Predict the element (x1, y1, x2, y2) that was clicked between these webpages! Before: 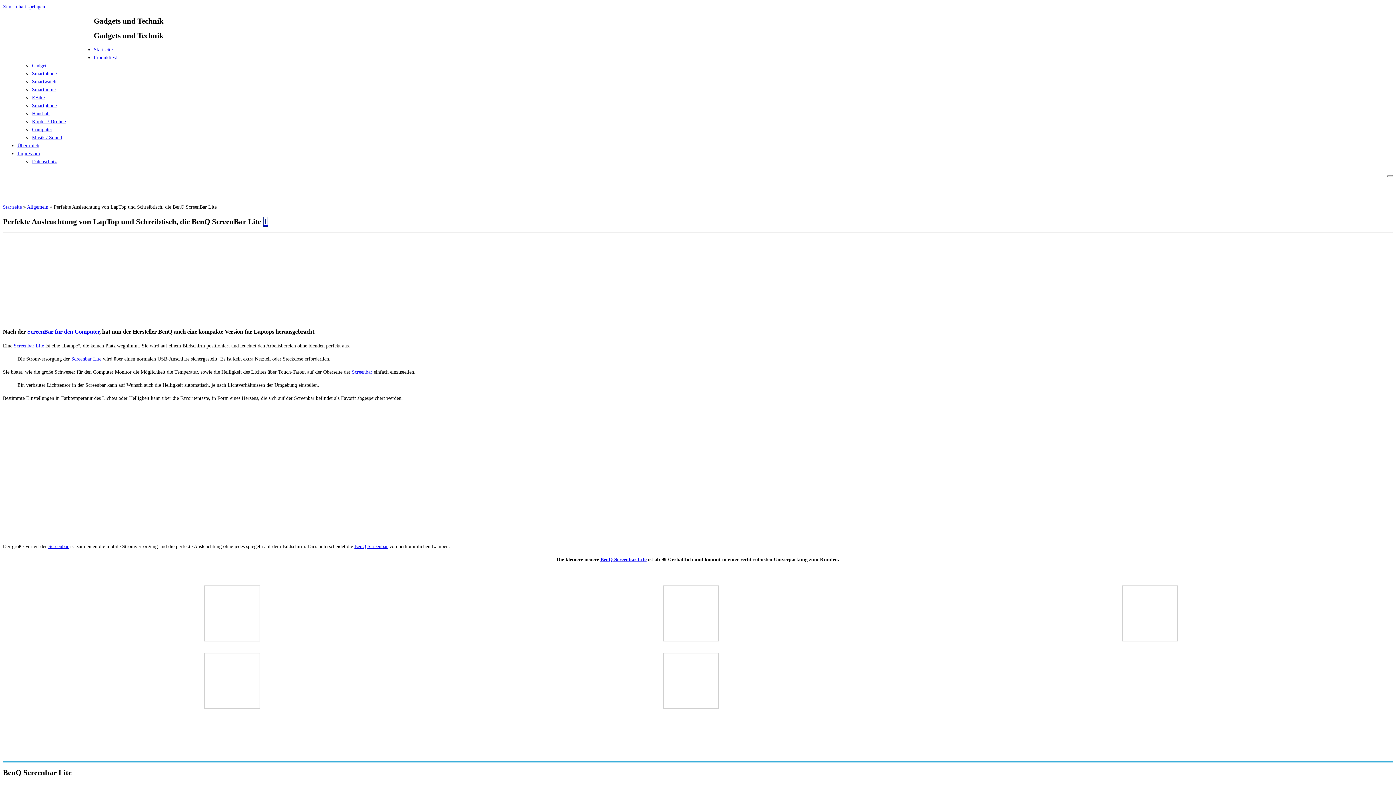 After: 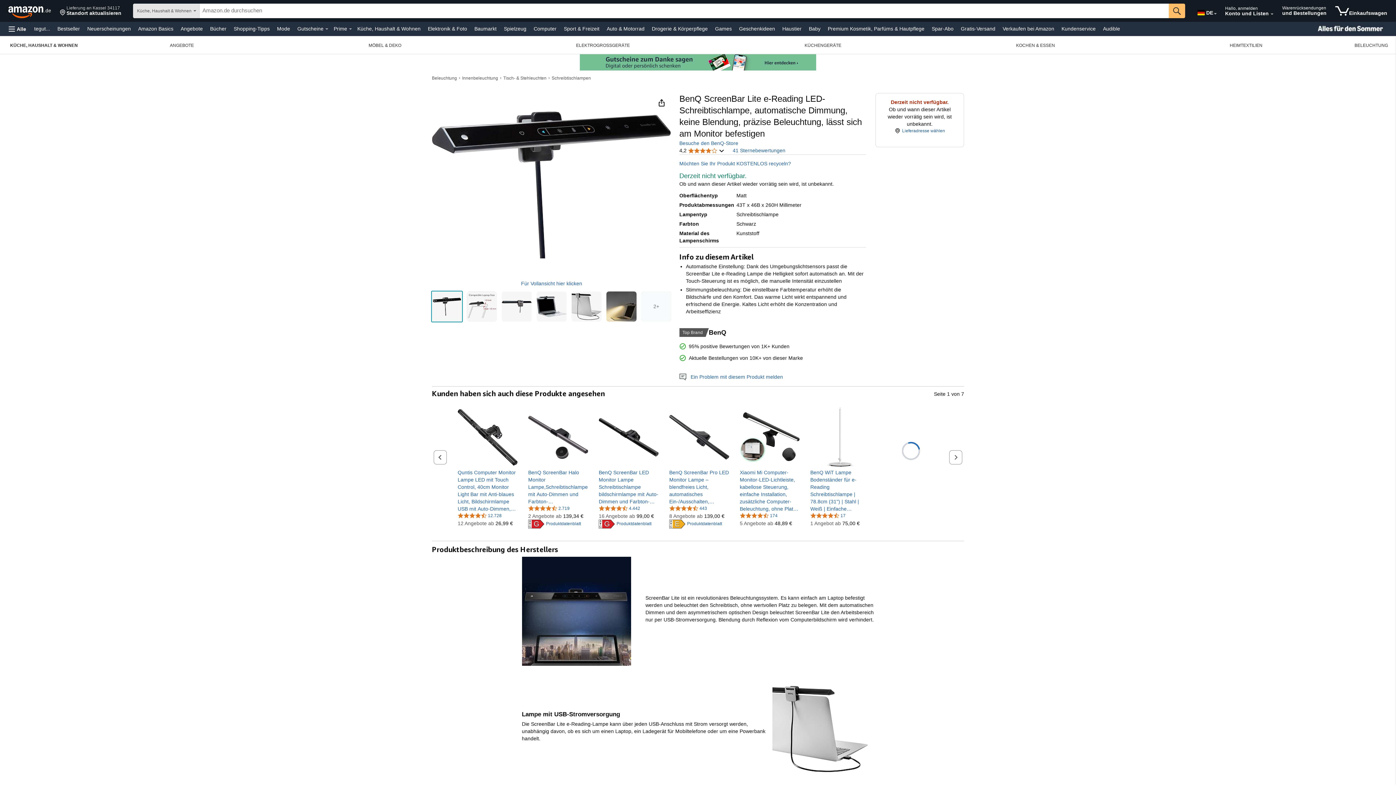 Action: bbox: (48, 543, 68, 549) label: Screenbar